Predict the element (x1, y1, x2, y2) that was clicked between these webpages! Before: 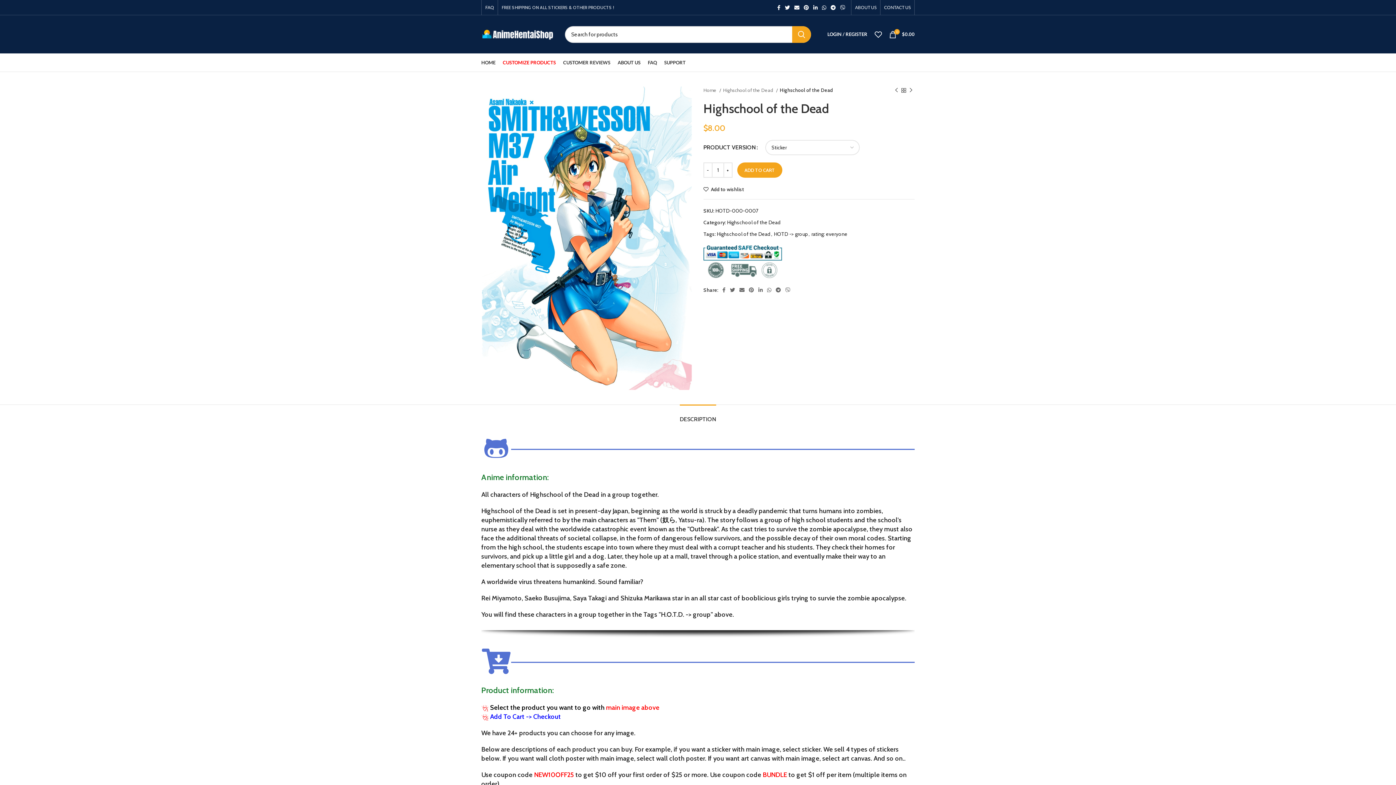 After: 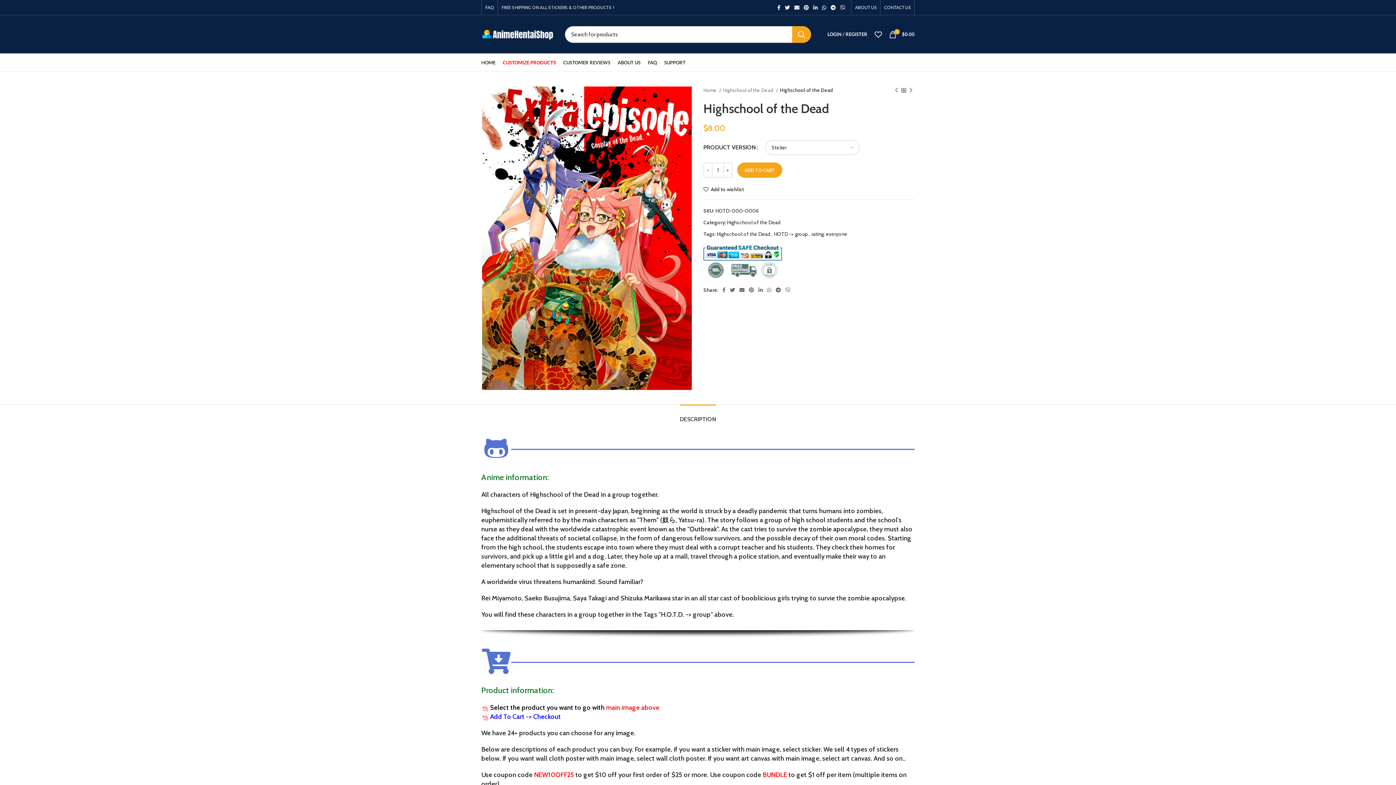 Action: bbox: (907, 86, 914, 94)